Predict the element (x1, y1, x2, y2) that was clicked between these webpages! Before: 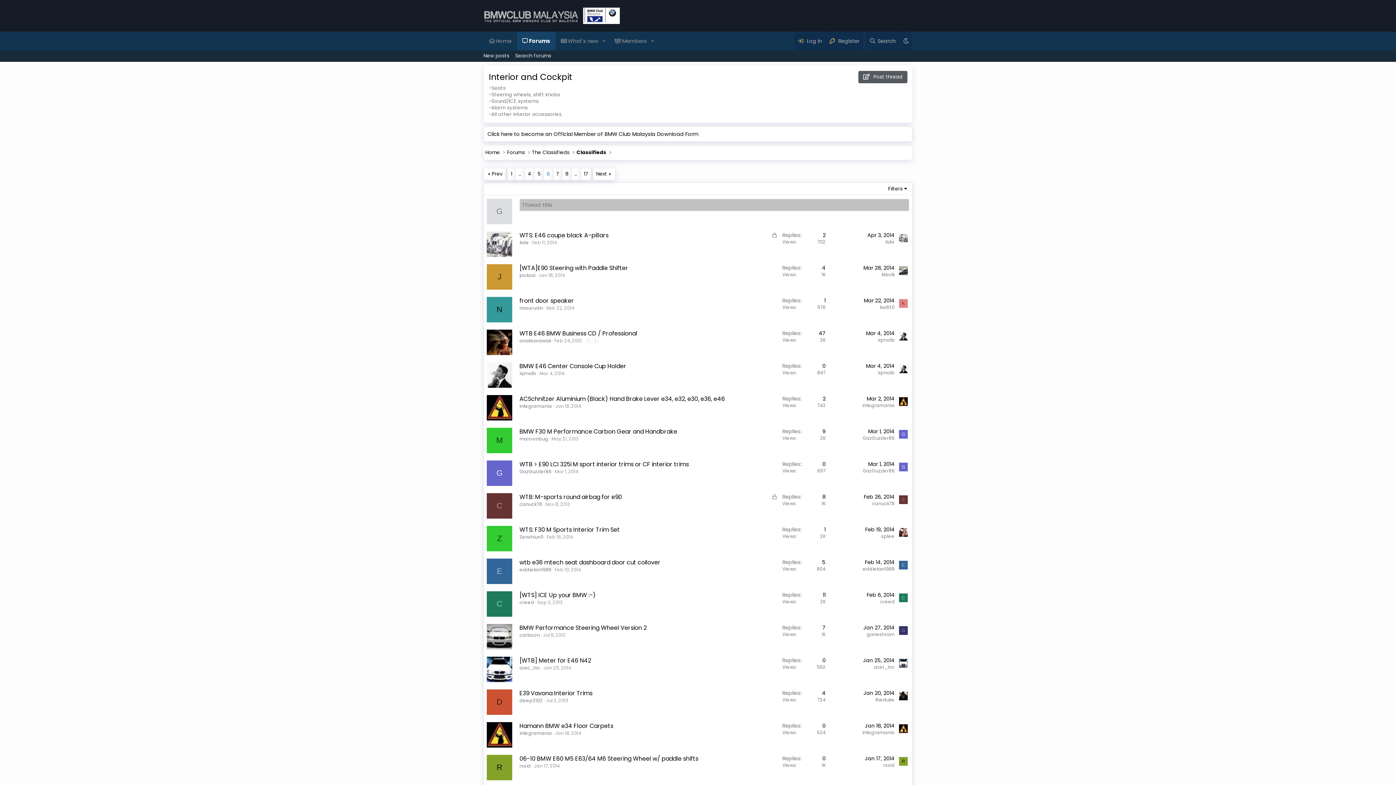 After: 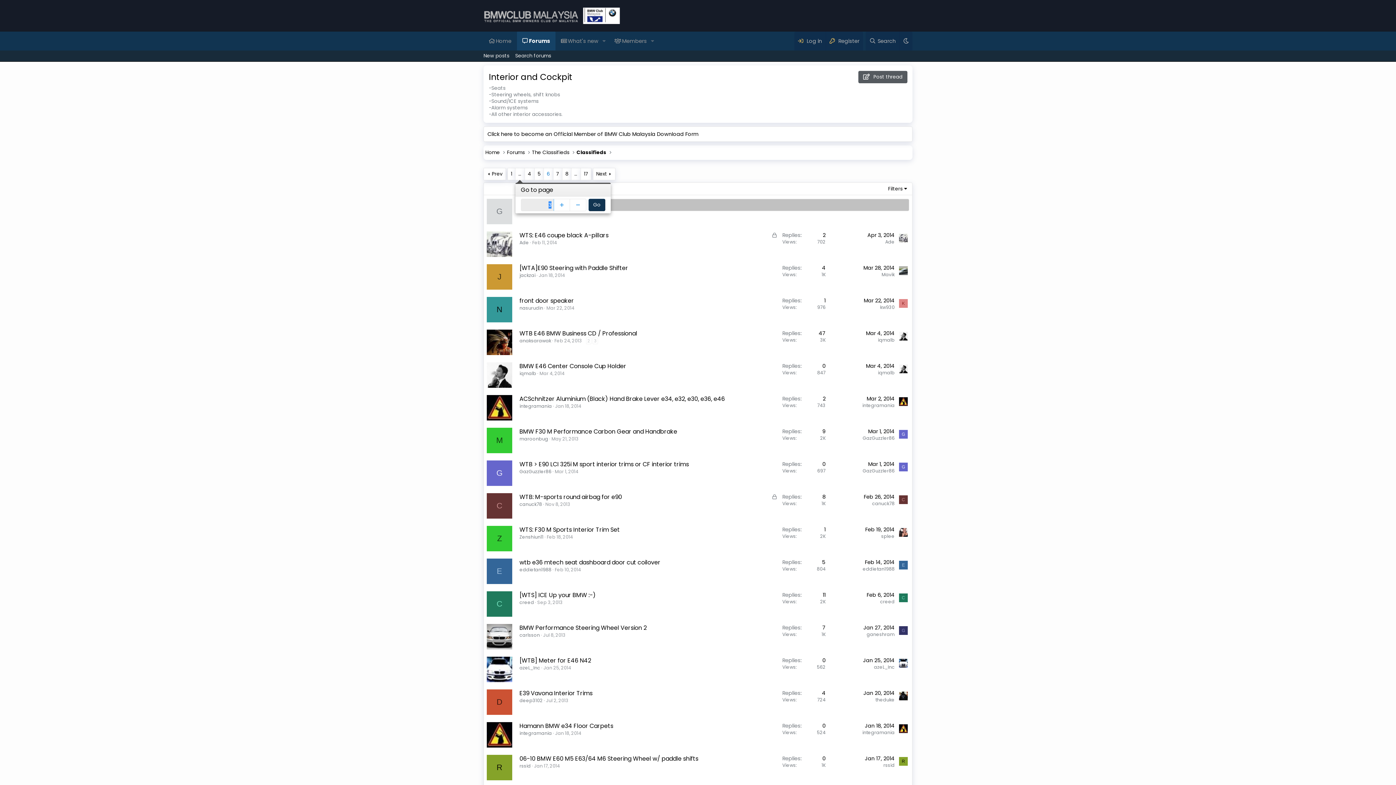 Action: bbox: (515, 168, 524, 179) label: …